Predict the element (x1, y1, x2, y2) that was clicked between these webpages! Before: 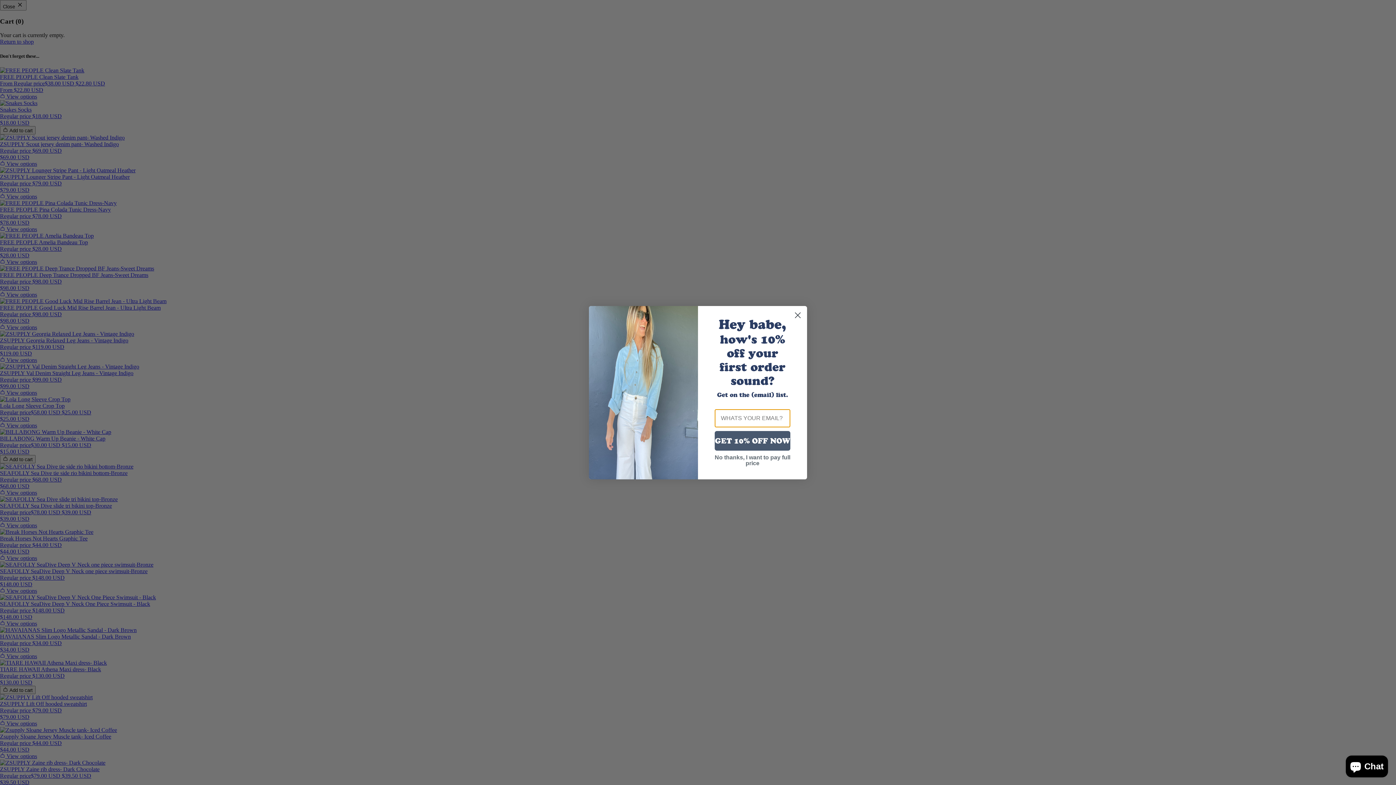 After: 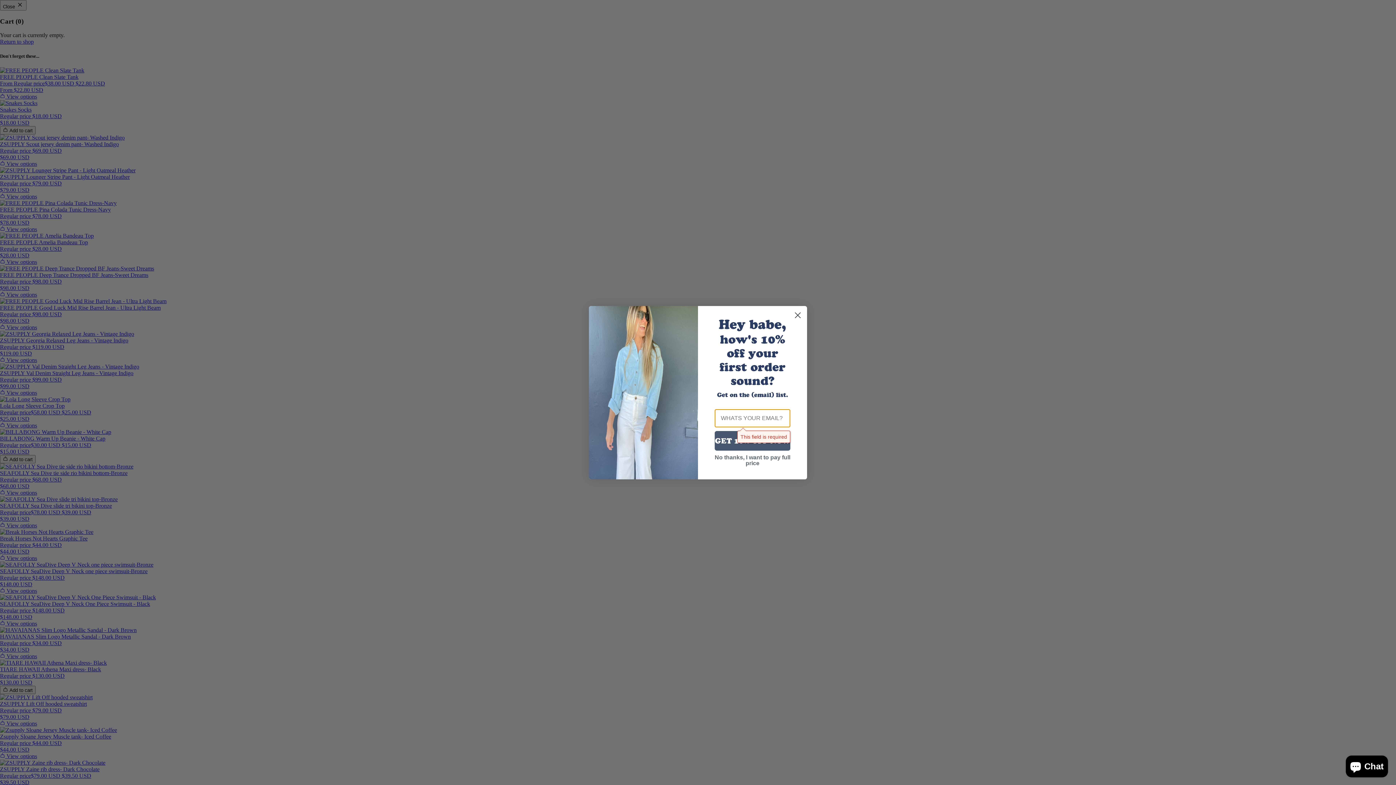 Action: bbox: (714, 431, 790, 450) label: GET 10% OFF NOW